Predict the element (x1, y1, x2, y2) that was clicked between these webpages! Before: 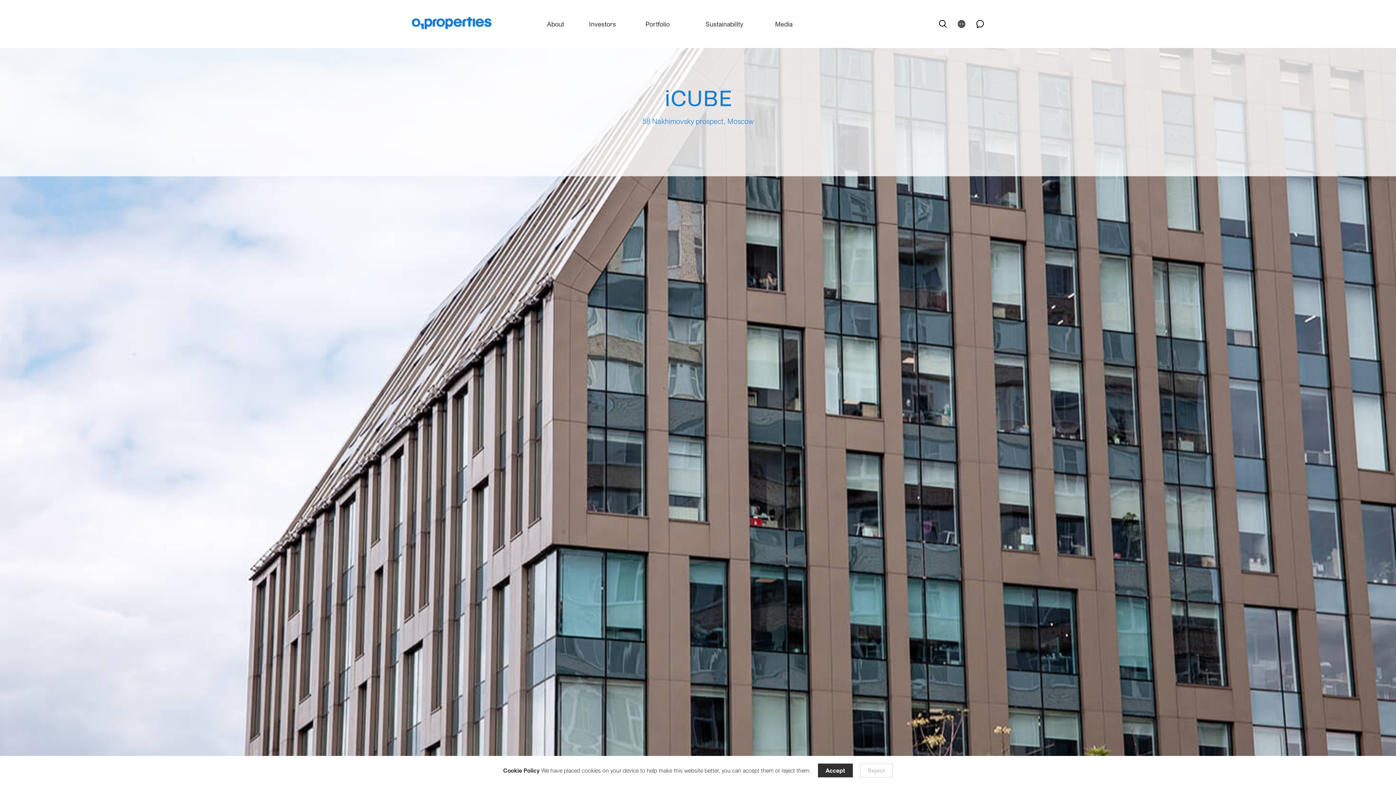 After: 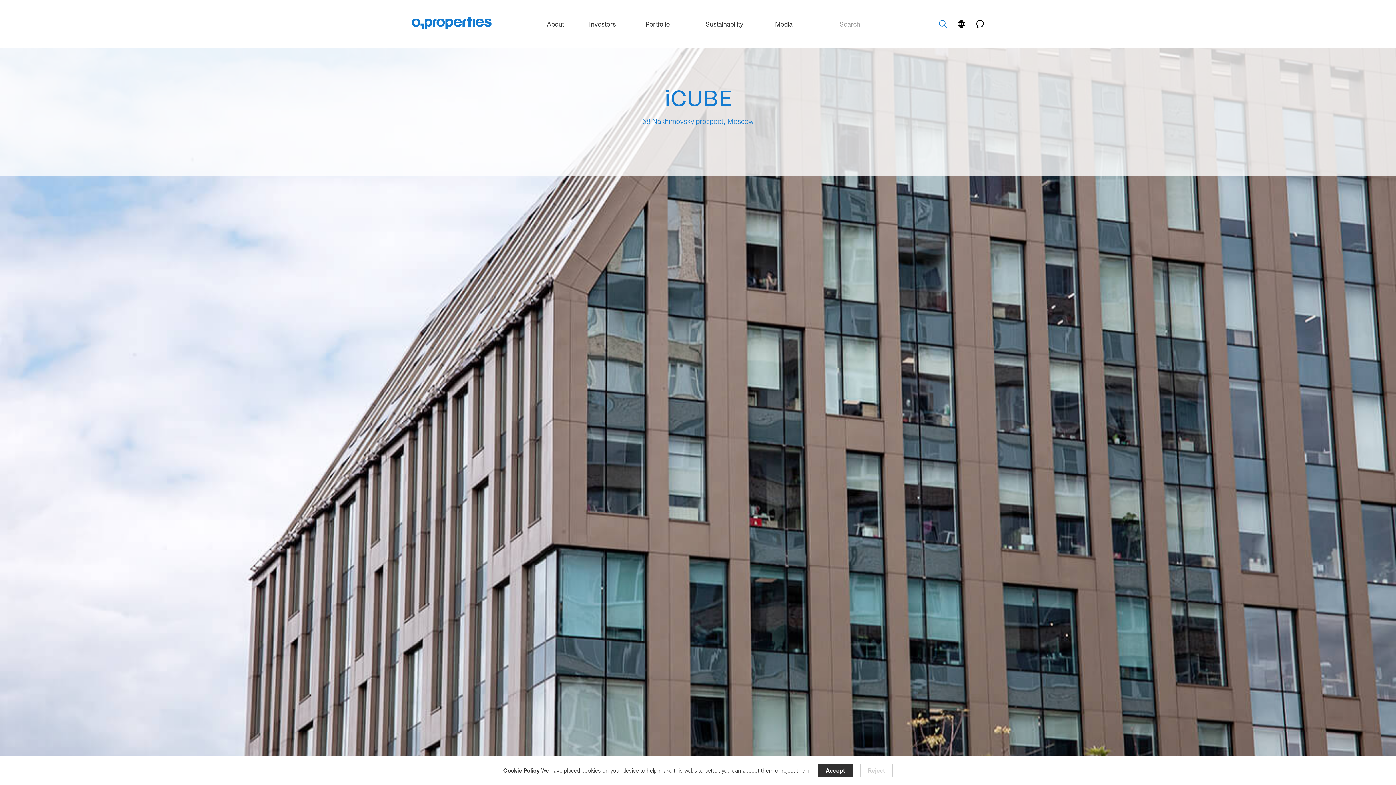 Action: bbox: (933, 14, 952, 33) label: open search